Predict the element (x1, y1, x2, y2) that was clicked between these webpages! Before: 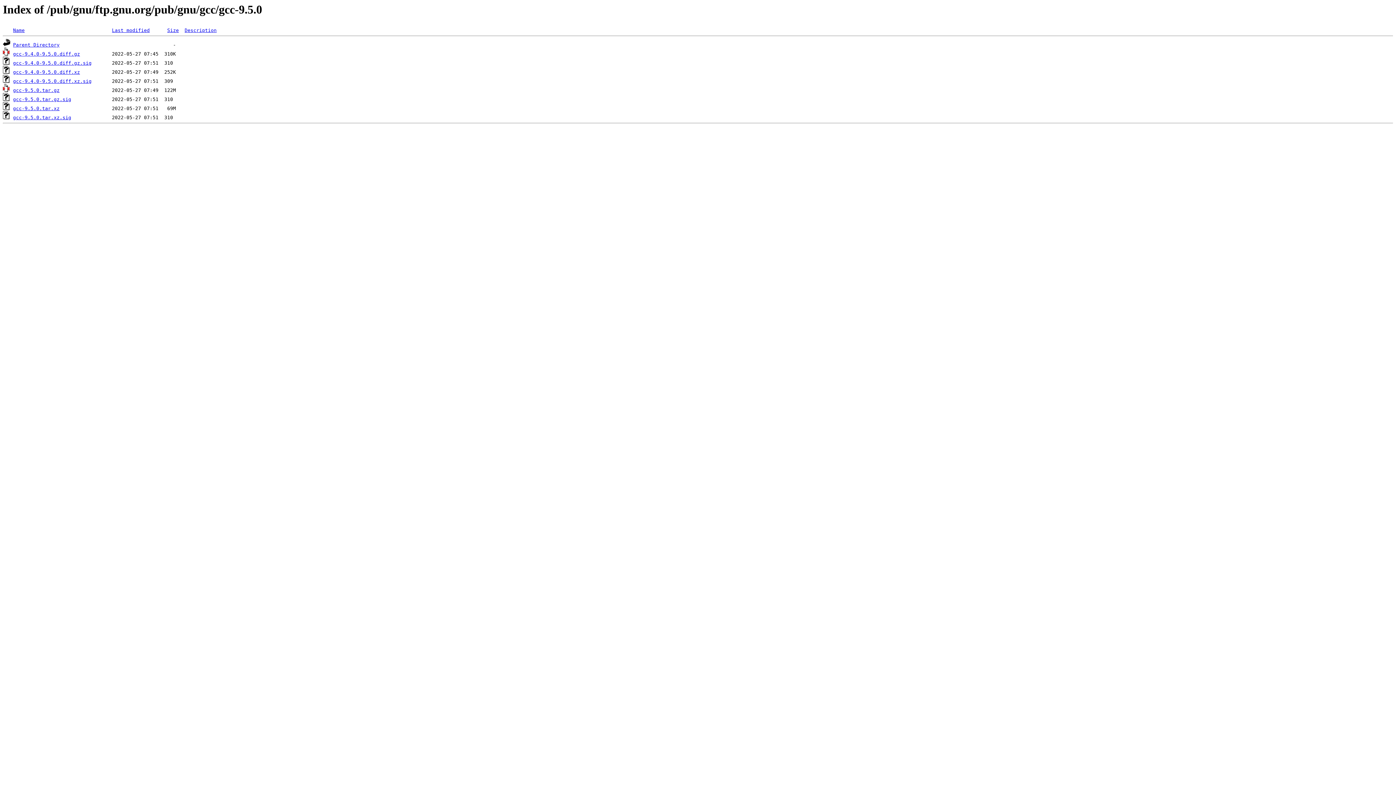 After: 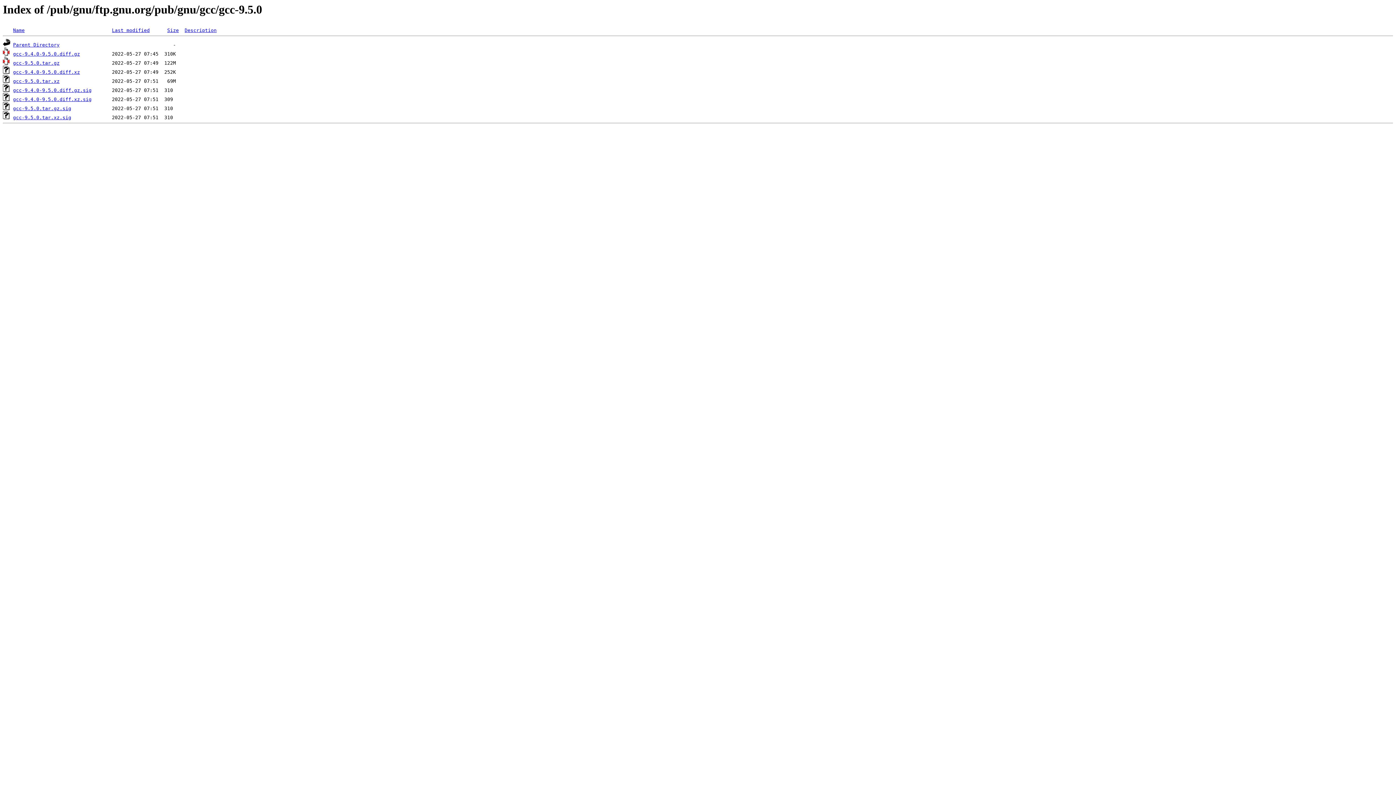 Action: bbox: (112, 27, 149, 33) label: Last modified